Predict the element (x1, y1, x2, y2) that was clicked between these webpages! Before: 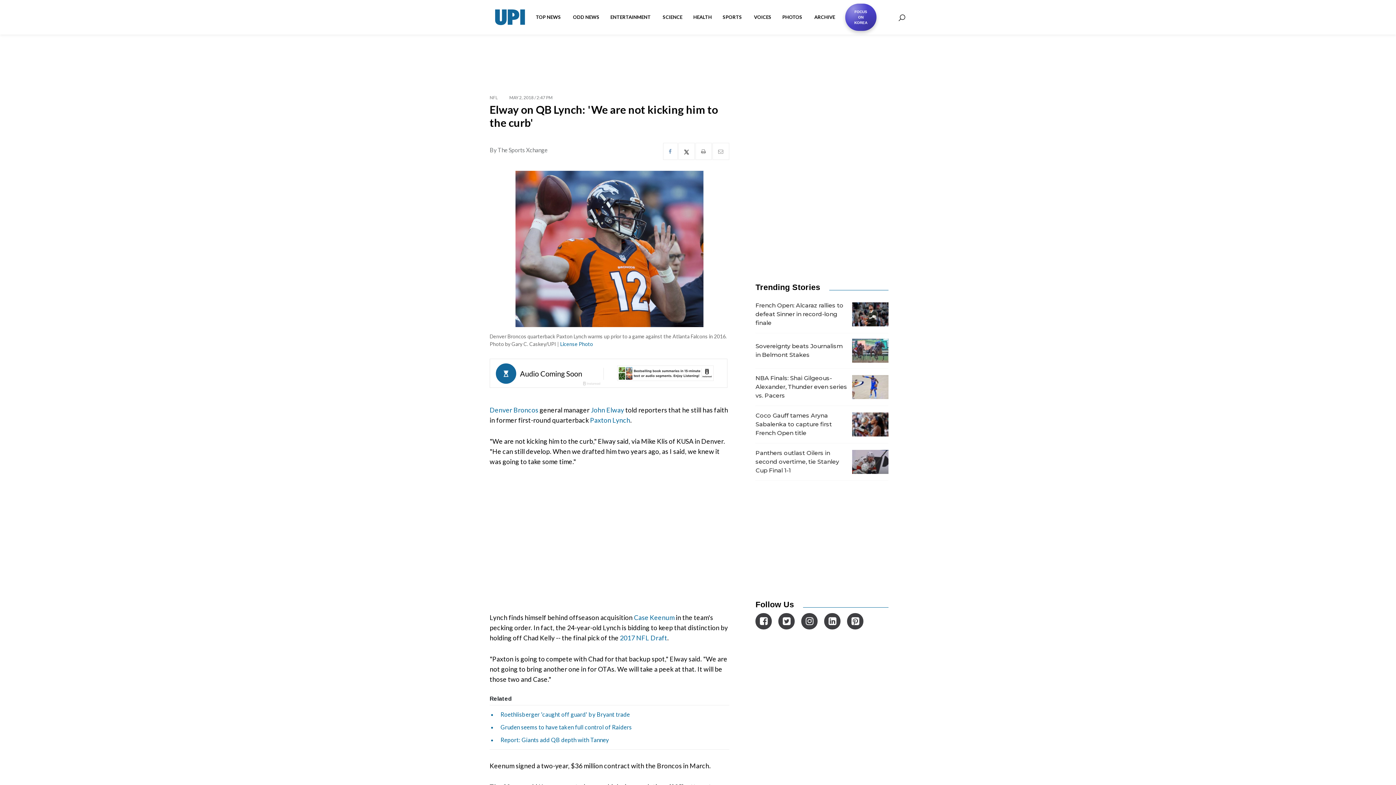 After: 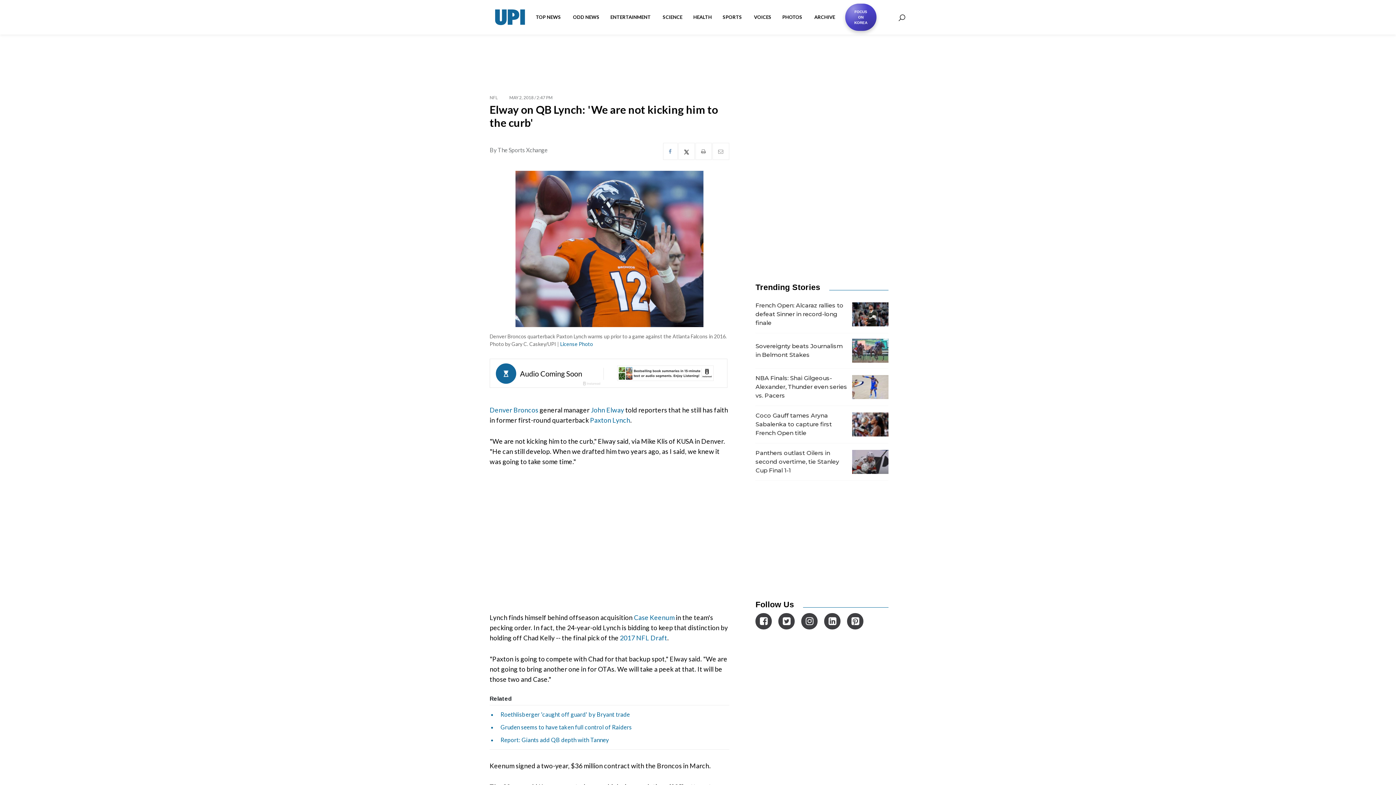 Action: bbox: (824, 613, 840, 629)